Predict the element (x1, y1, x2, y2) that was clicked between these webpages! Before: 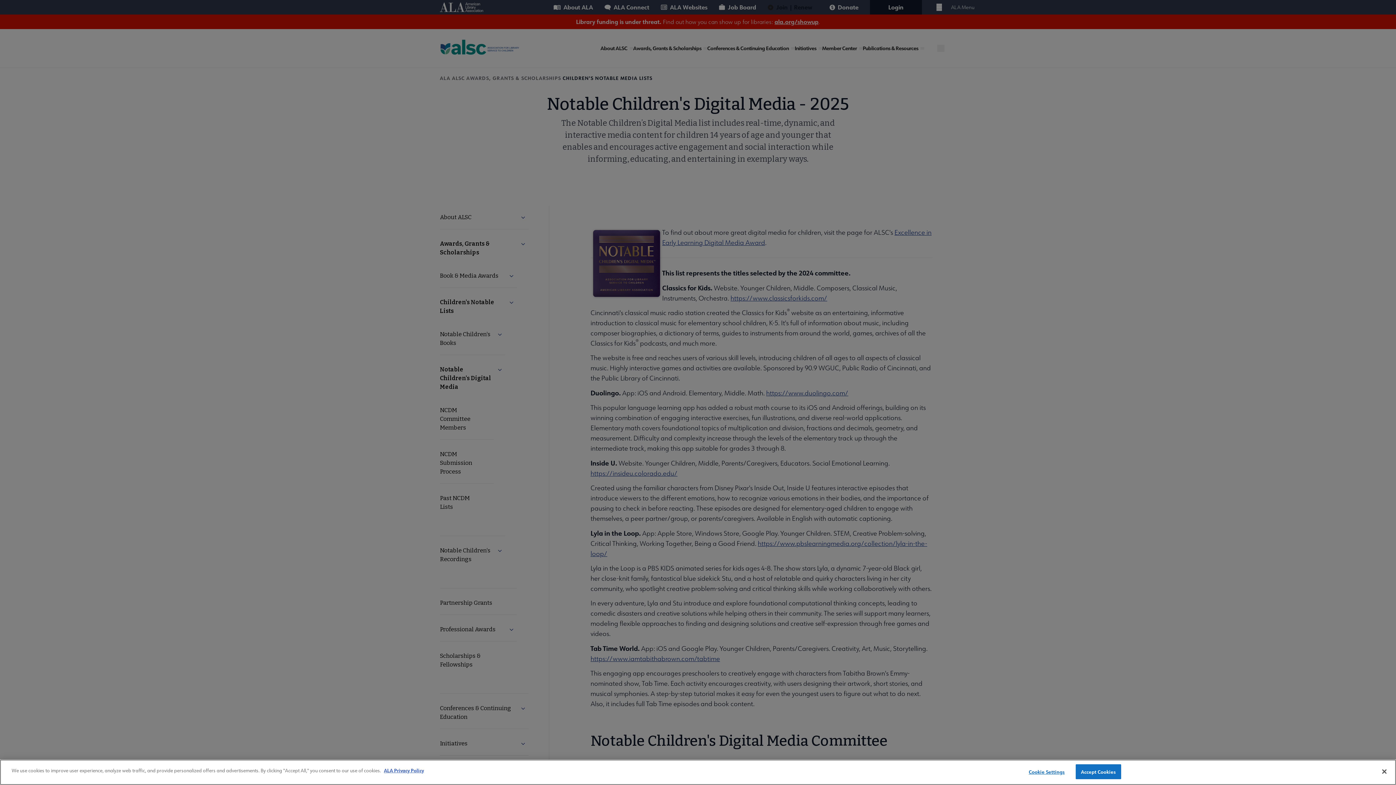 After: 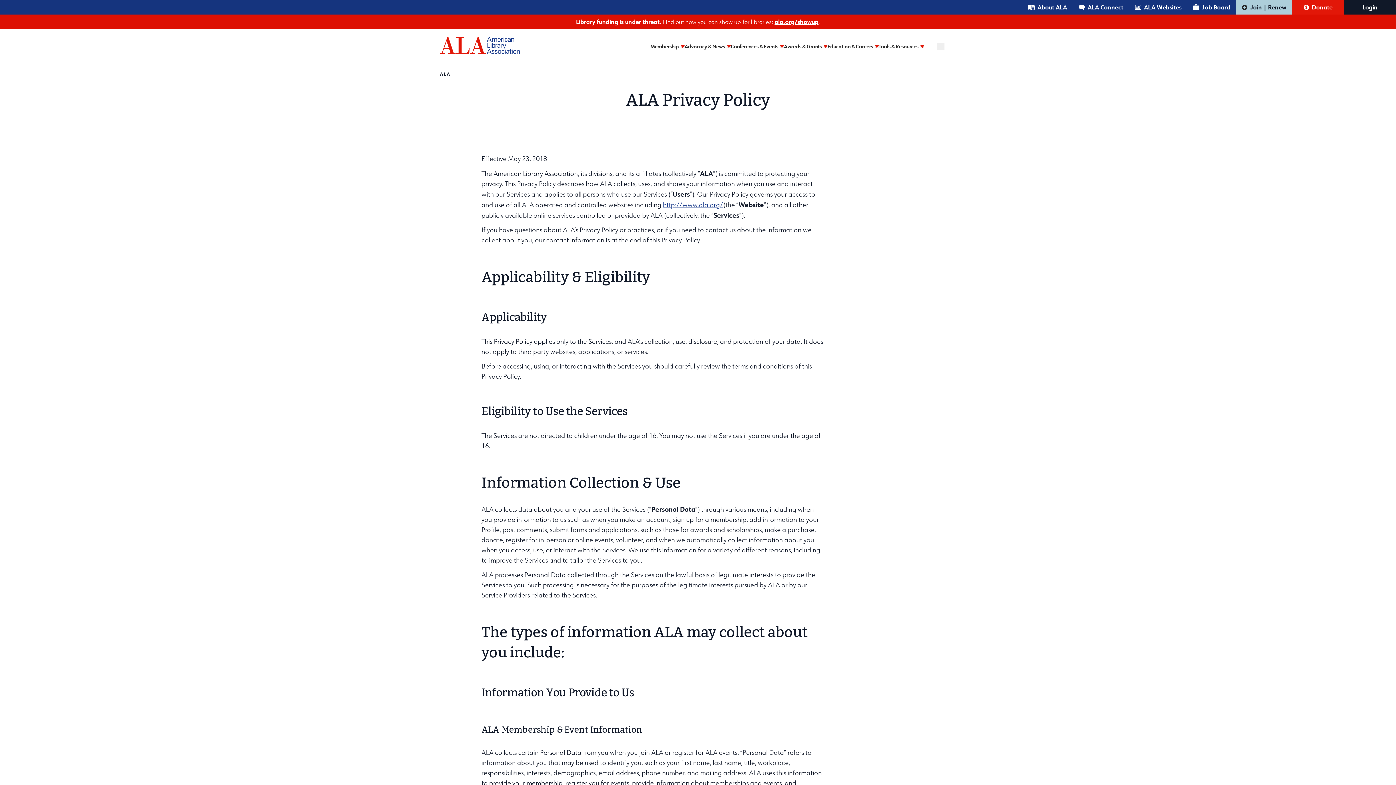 Action: label: ALA Privacy Policy bbox: (384, 767, 424, 773)